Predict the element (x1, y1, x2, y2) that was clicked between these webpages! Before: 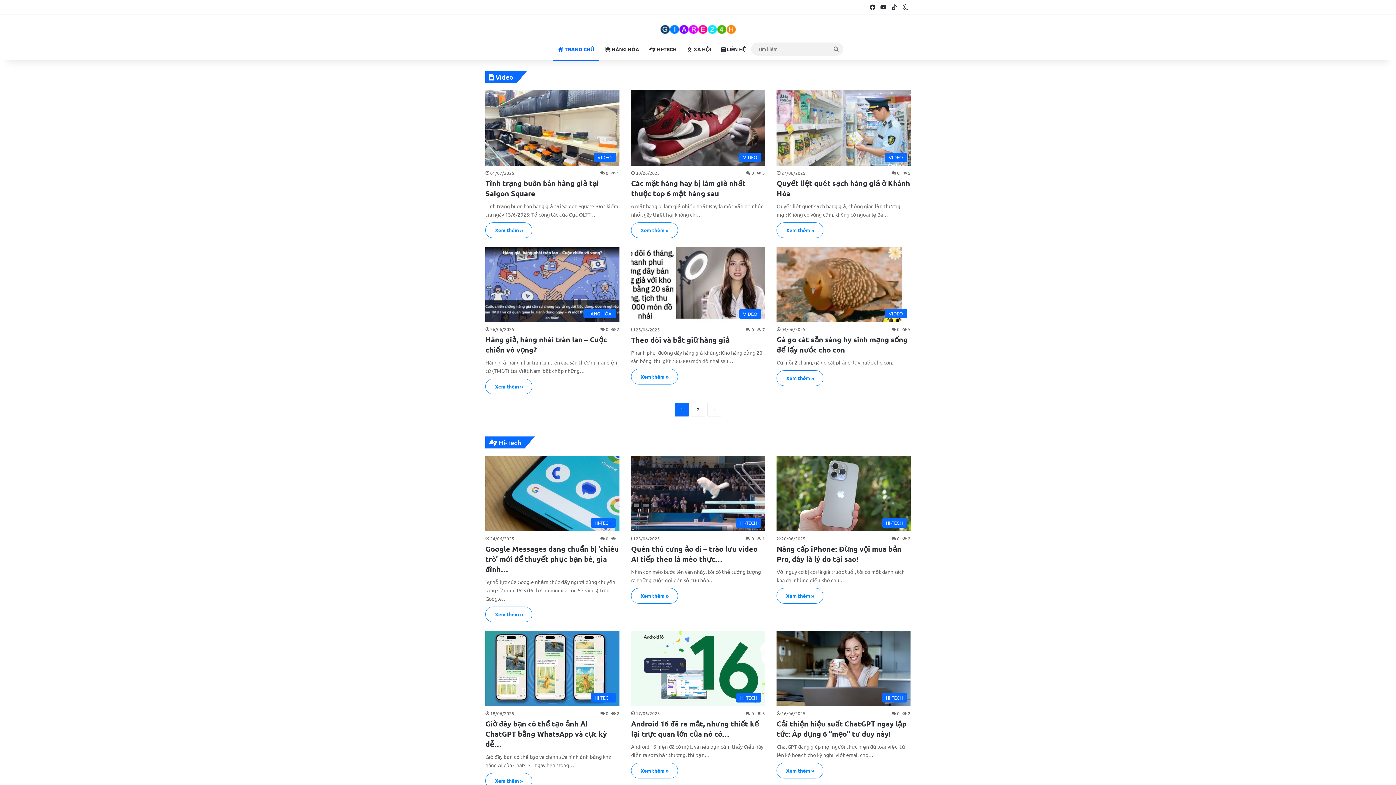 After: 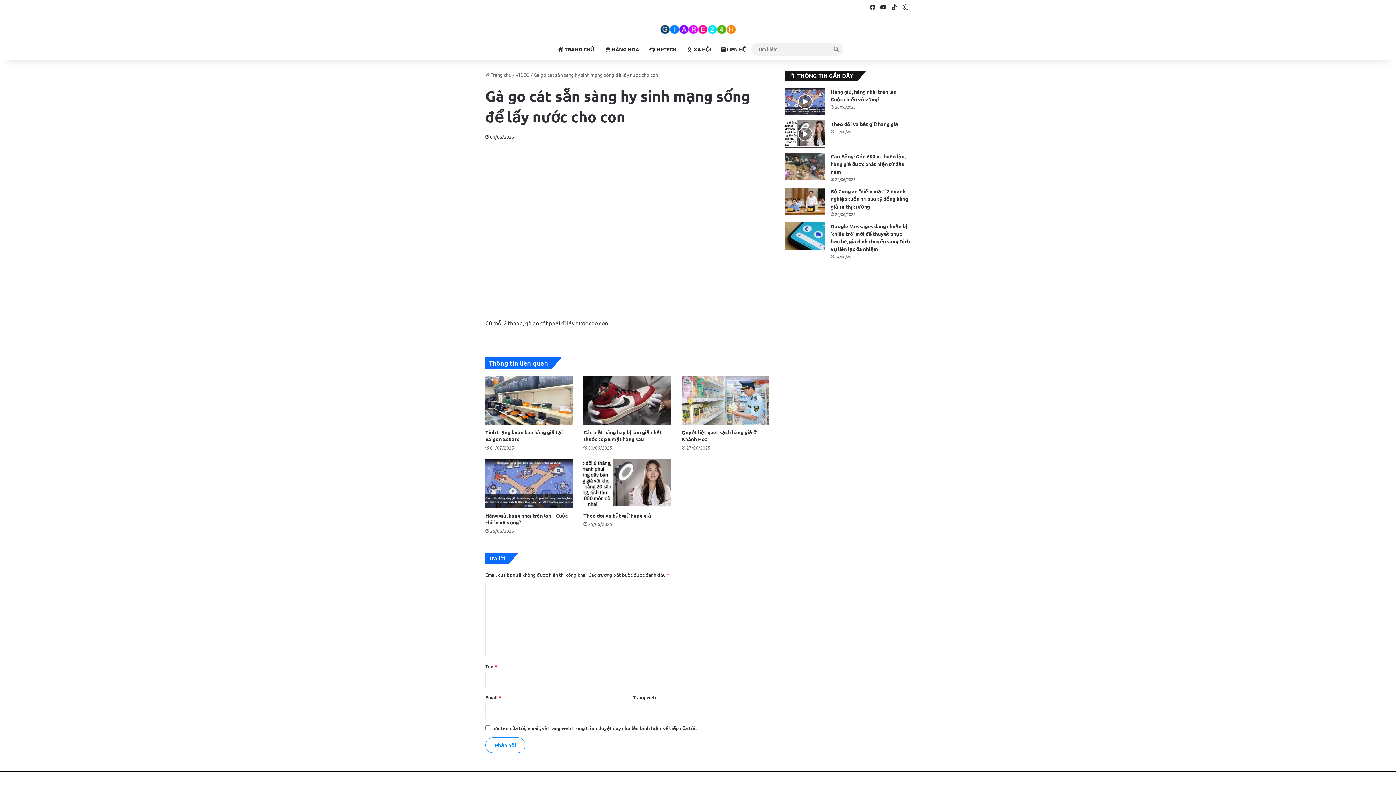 Action: label: Gà go cát sẵn sàng hy sinh mạng sống để lấy nước cho con bbox: (776, 246, 910, 322)